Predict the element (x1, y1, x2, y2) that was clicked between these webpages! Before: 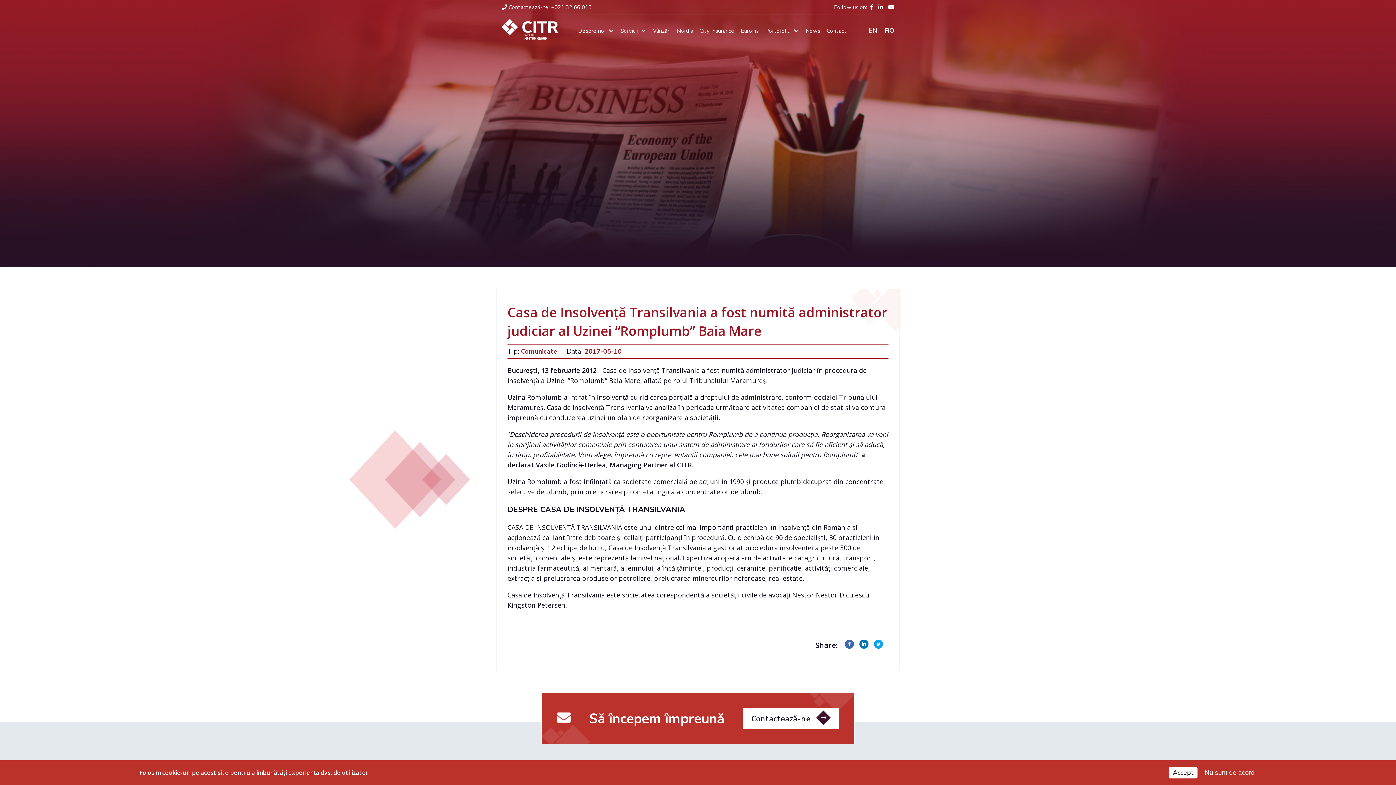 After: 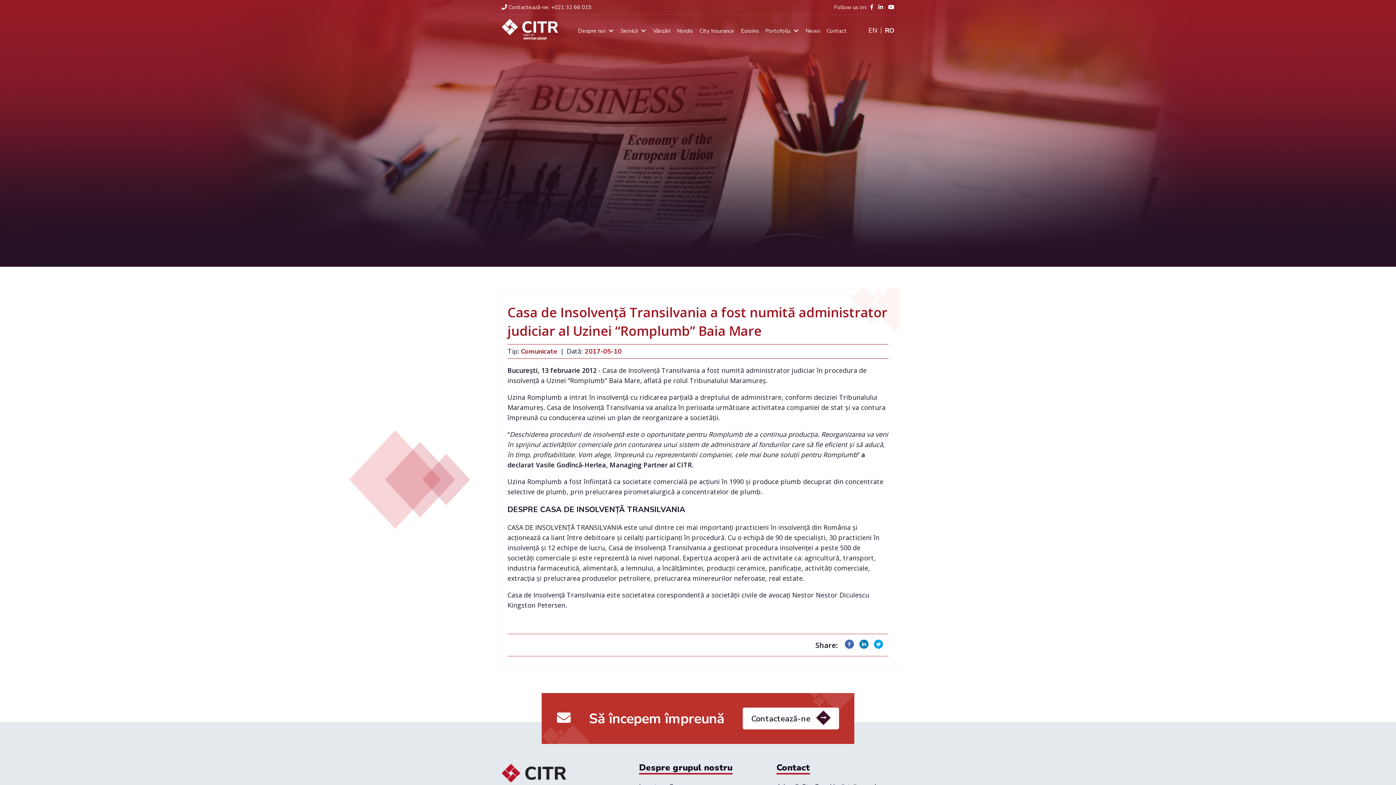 Action: bbox: (1169, 767, 1197, 778) label: Accept